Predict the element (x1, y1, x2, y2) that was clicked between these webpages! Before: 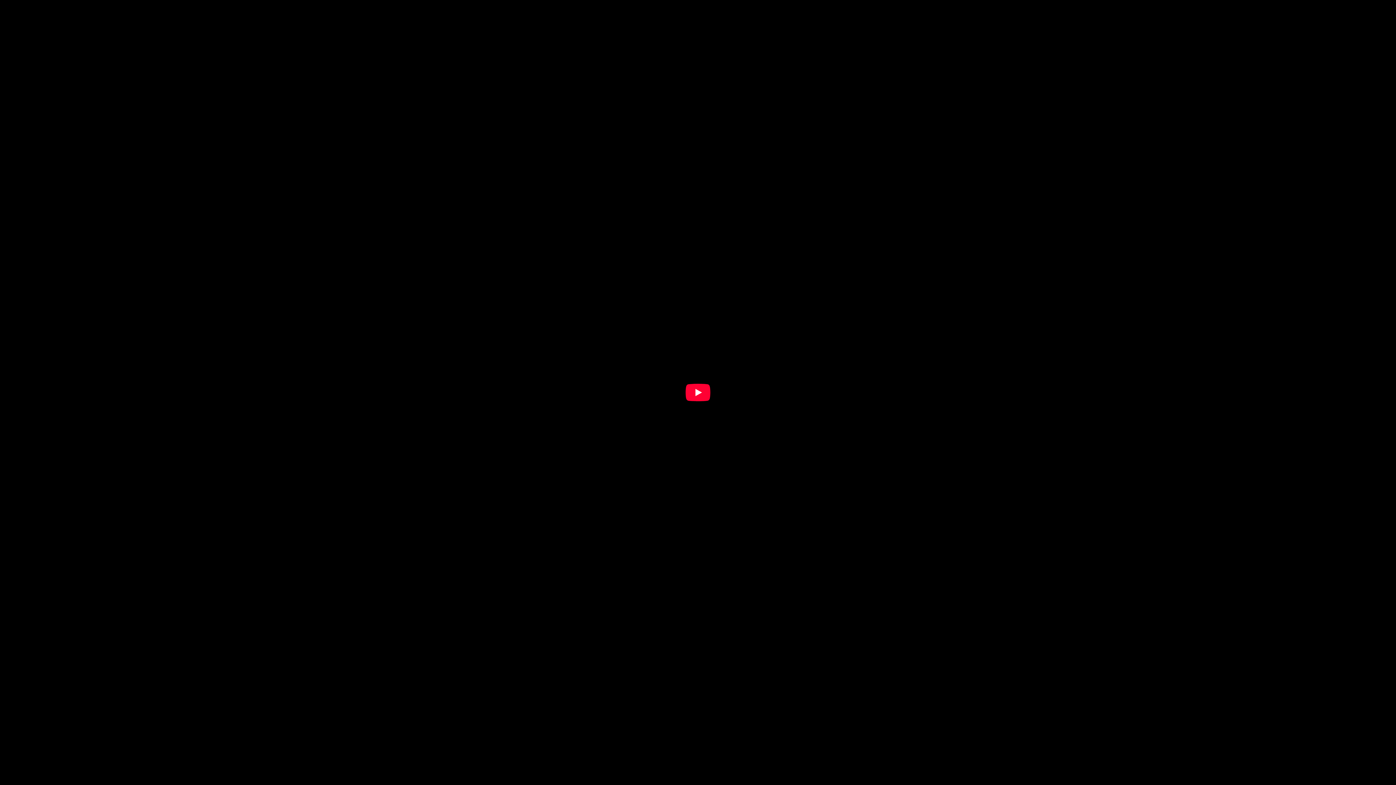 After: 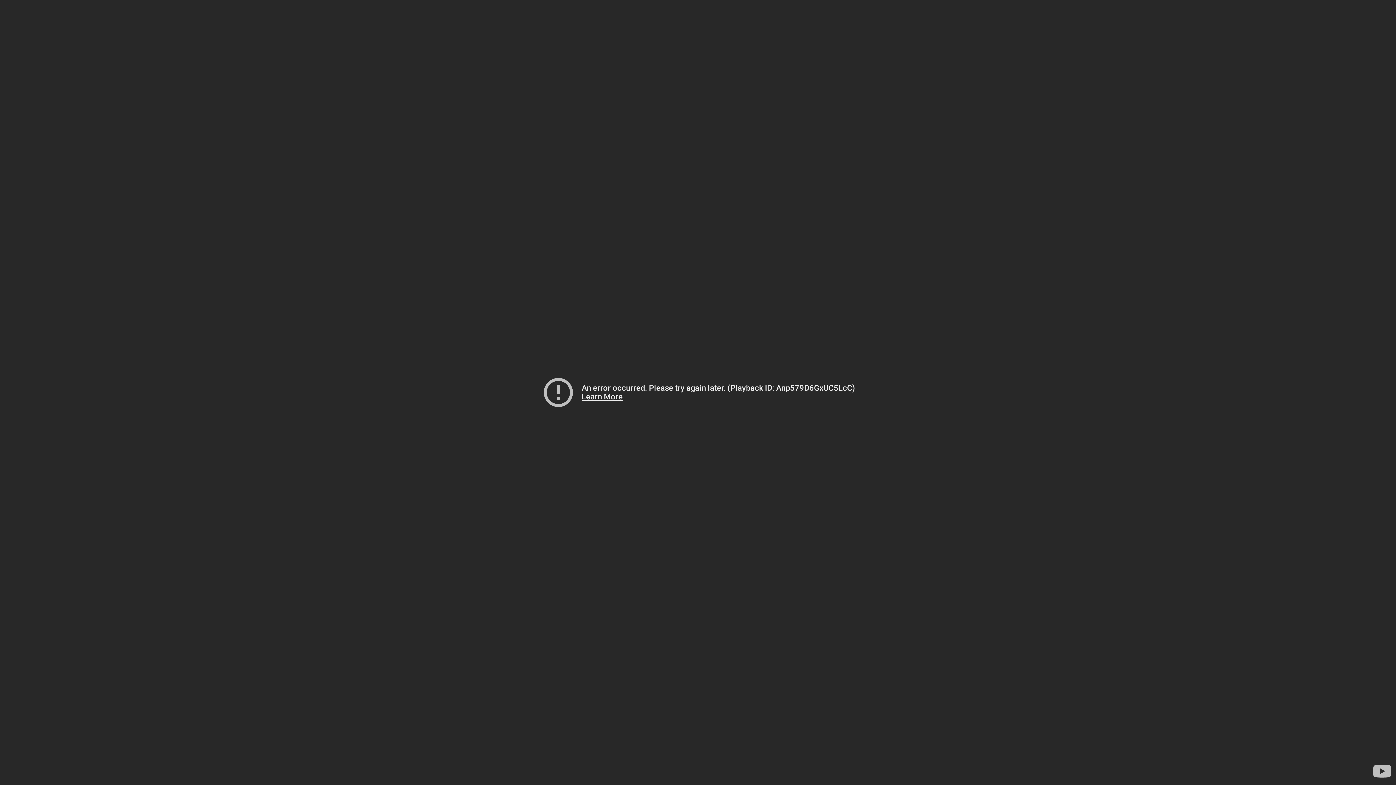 Action: label: Play bbox: (685, 384, 710, 401)